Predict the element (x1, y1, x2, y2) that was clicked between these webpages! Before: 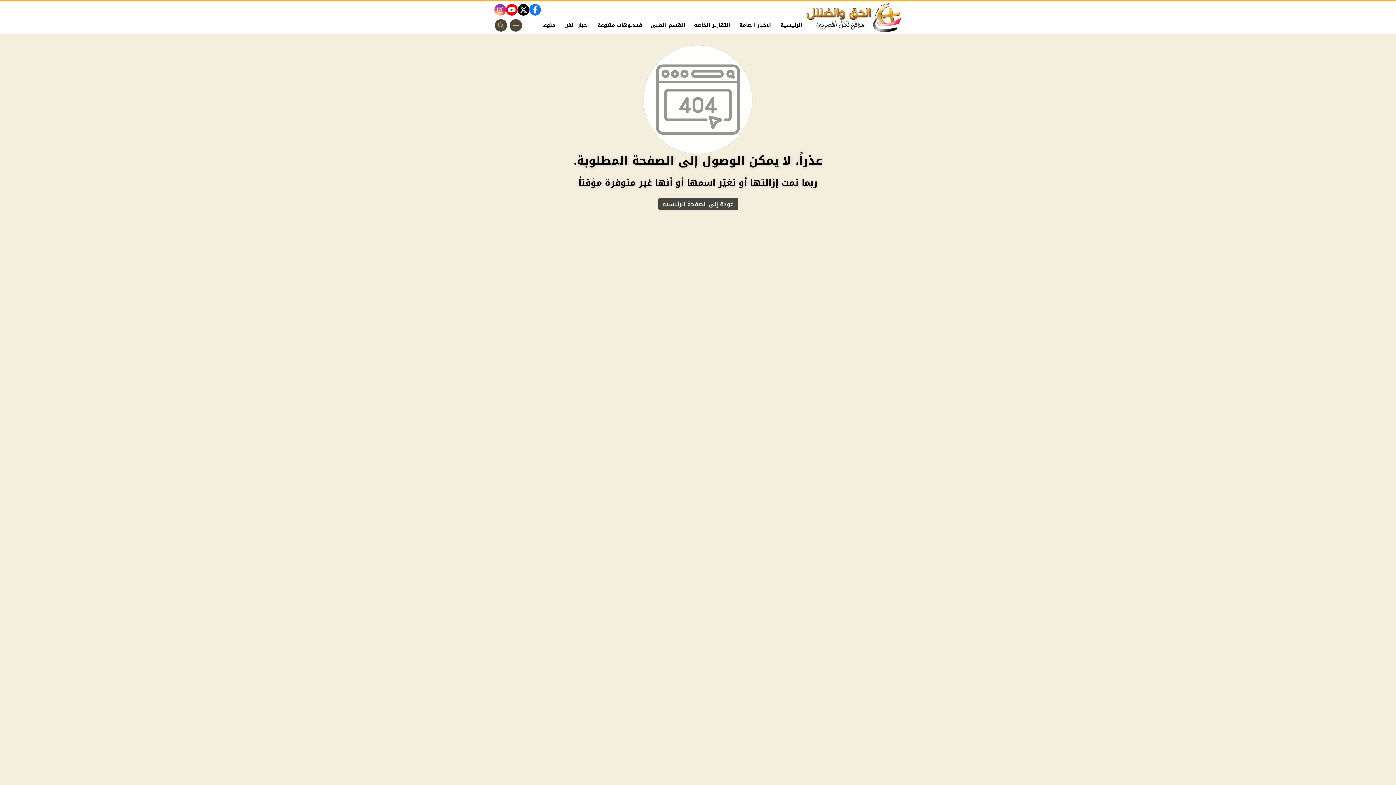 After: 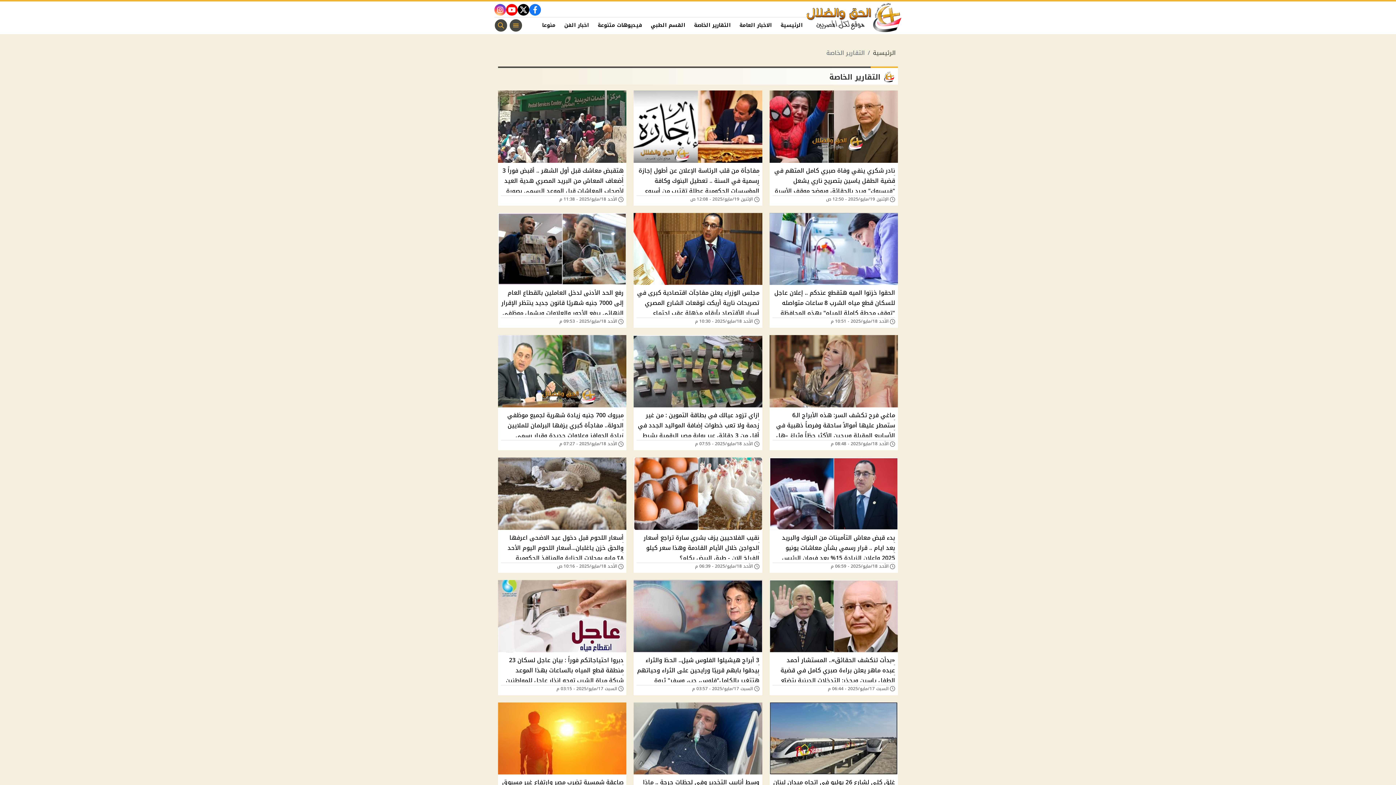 Action: bbox: (689, 18, 735, 31) label: التقارير الخاصة